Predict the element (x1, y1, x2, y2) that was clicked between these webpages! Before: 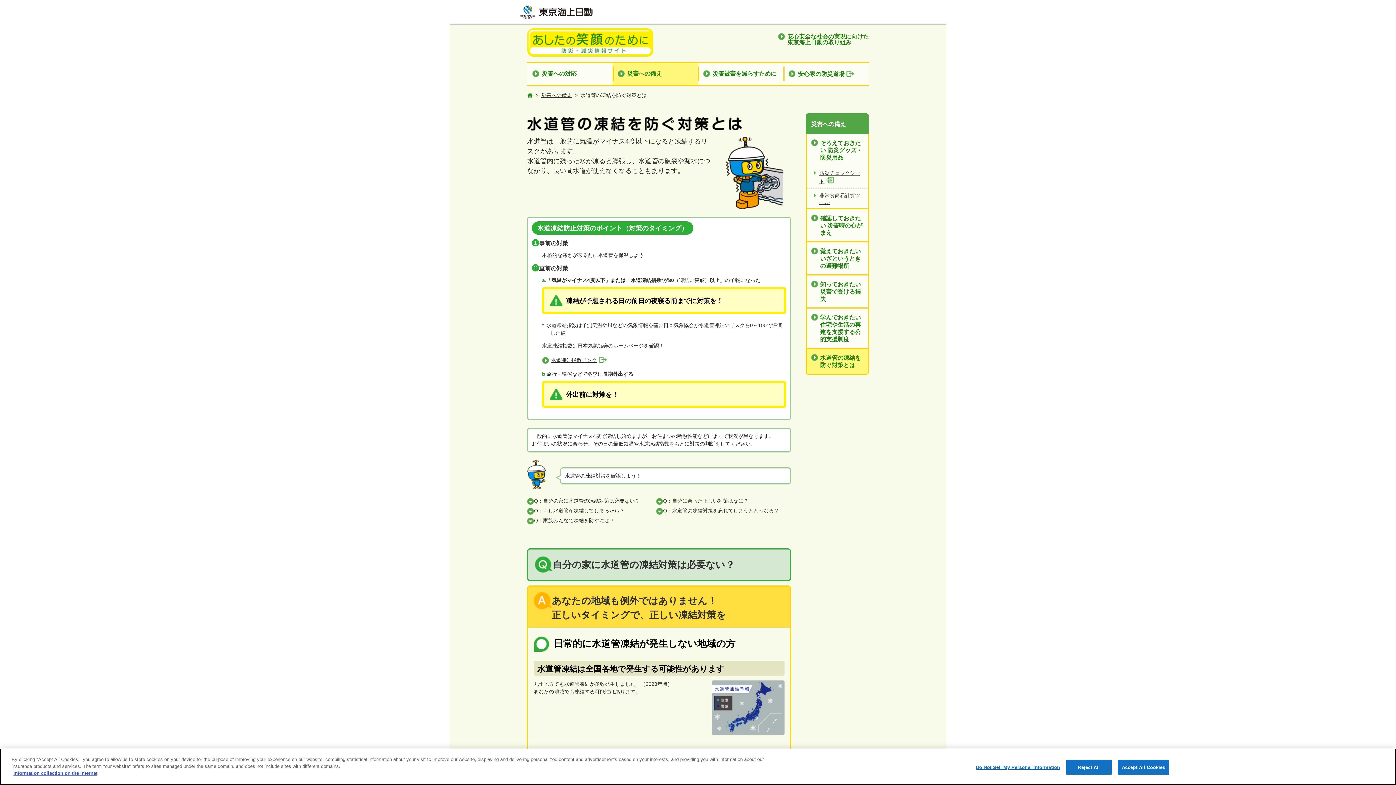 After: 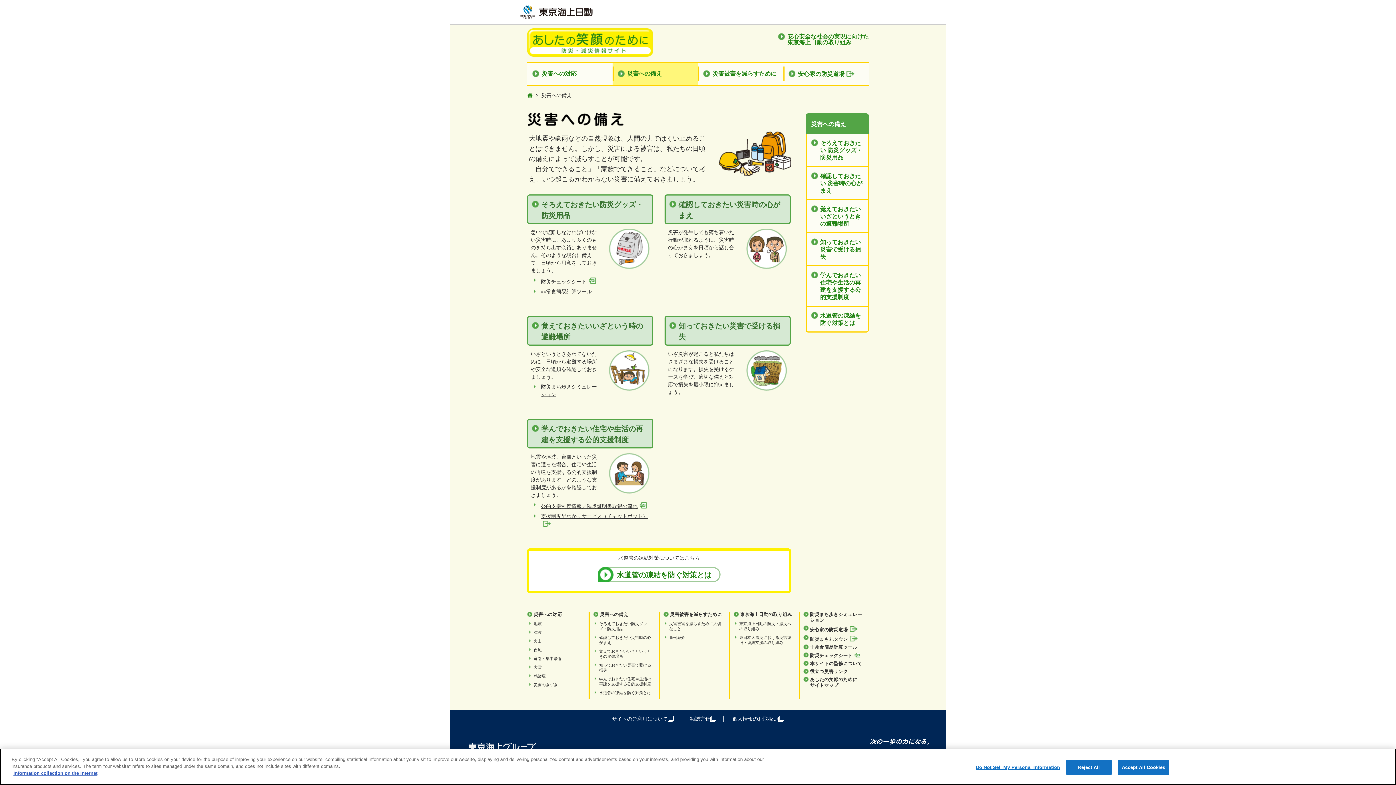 Action: bbox: (541, 92, 572, 98) label: 災害への備え